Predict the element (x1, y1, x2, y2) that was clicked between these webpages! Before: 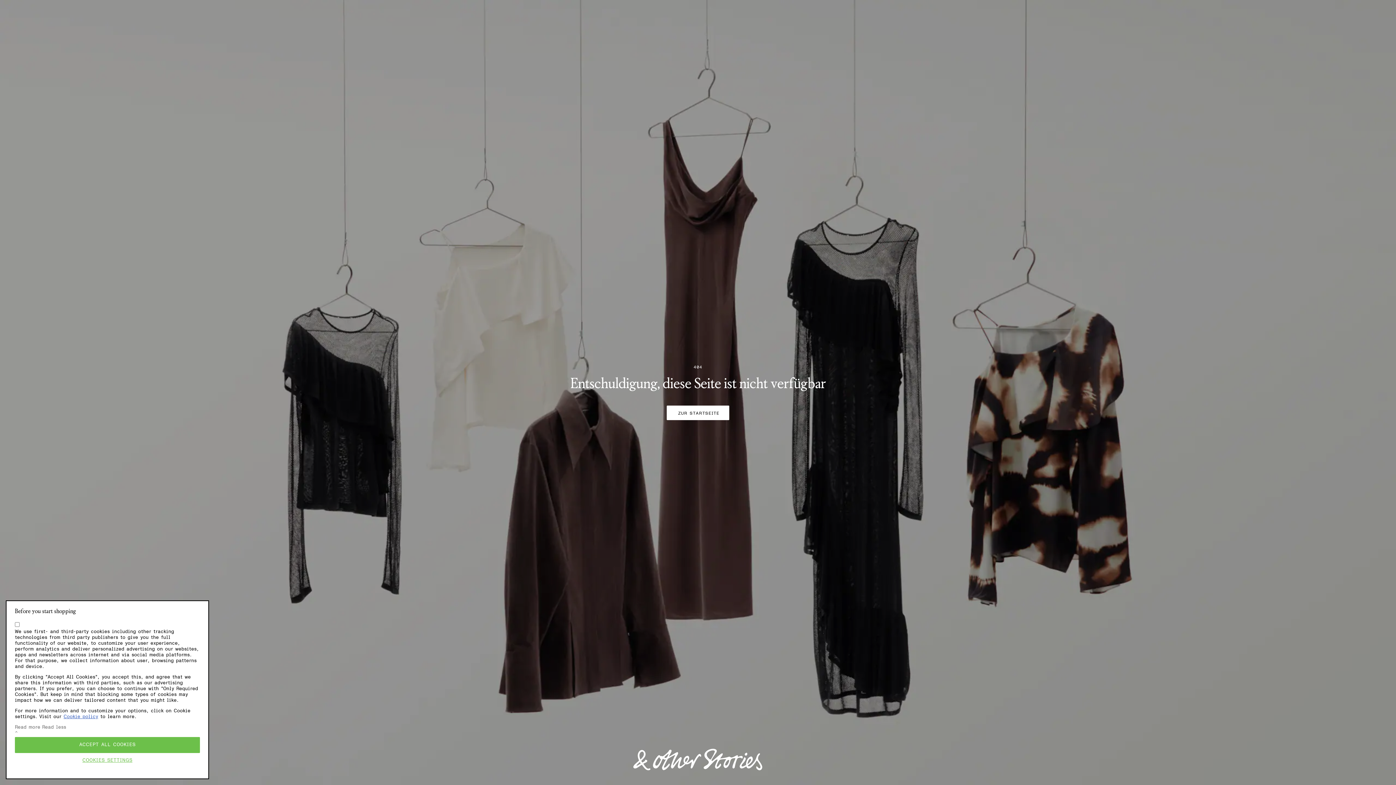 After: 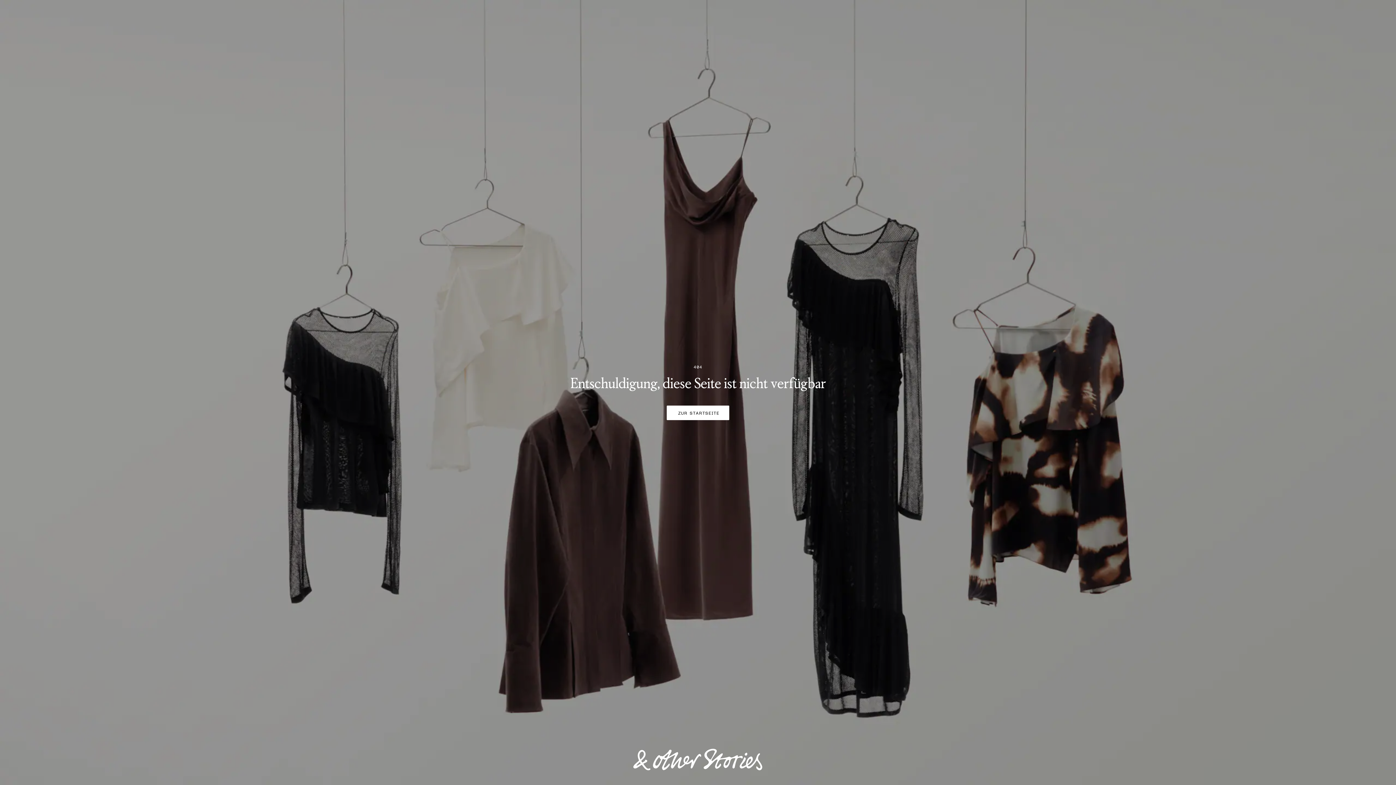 Action: bbox: (14, 737, 200, 753) label: ACCEPT ALL COOKIES